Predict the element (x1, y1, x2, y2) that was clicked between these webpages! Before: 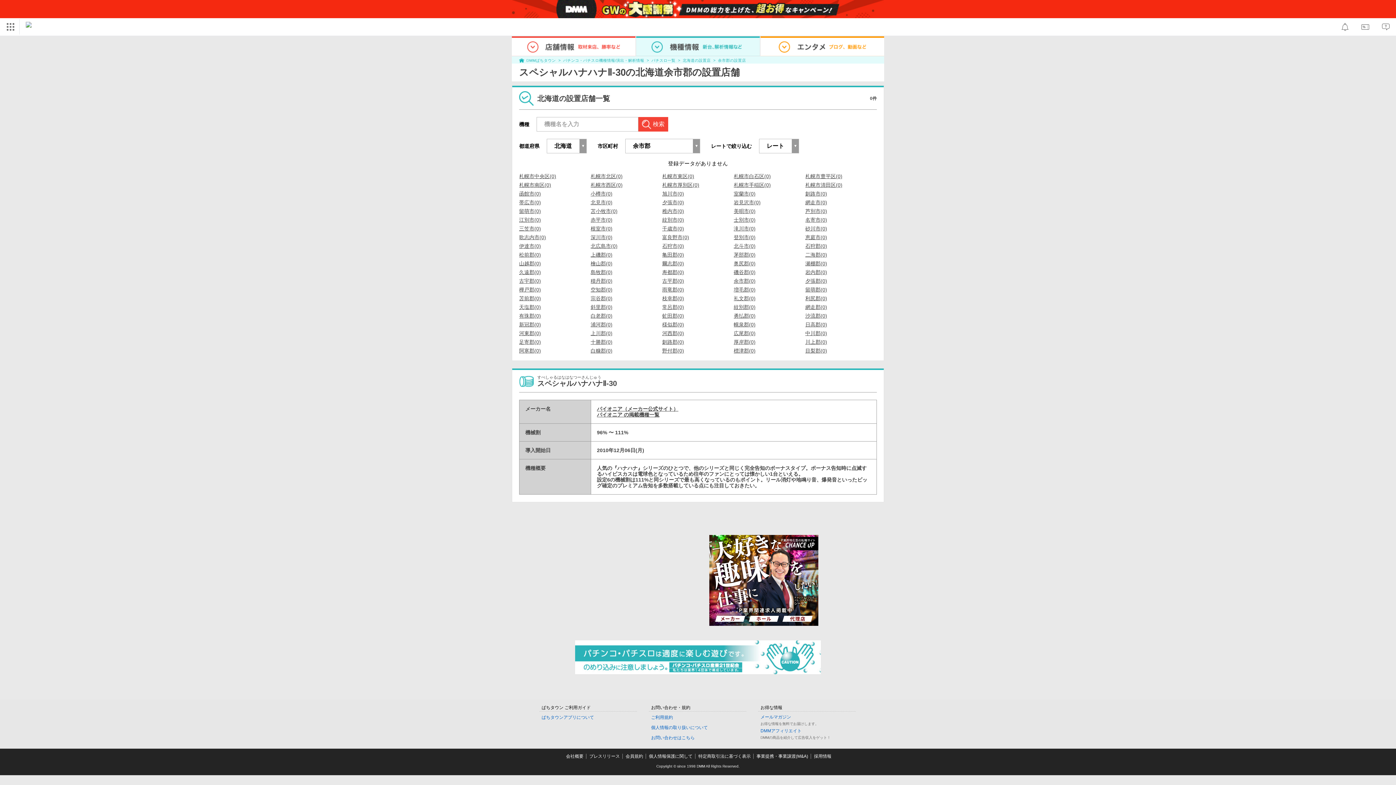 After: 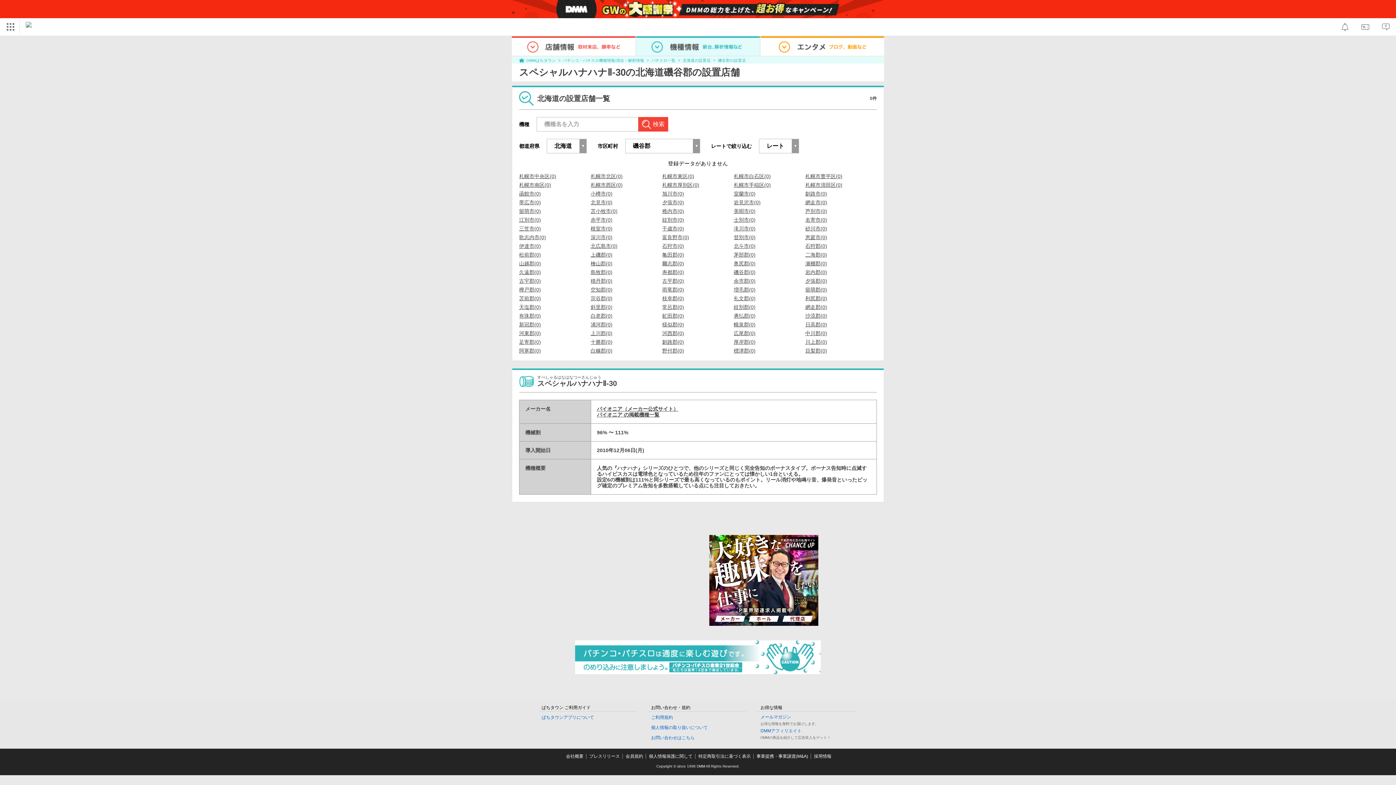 Action: label: 磯谷郡(0) bbox: (733, 269, 755, 274)